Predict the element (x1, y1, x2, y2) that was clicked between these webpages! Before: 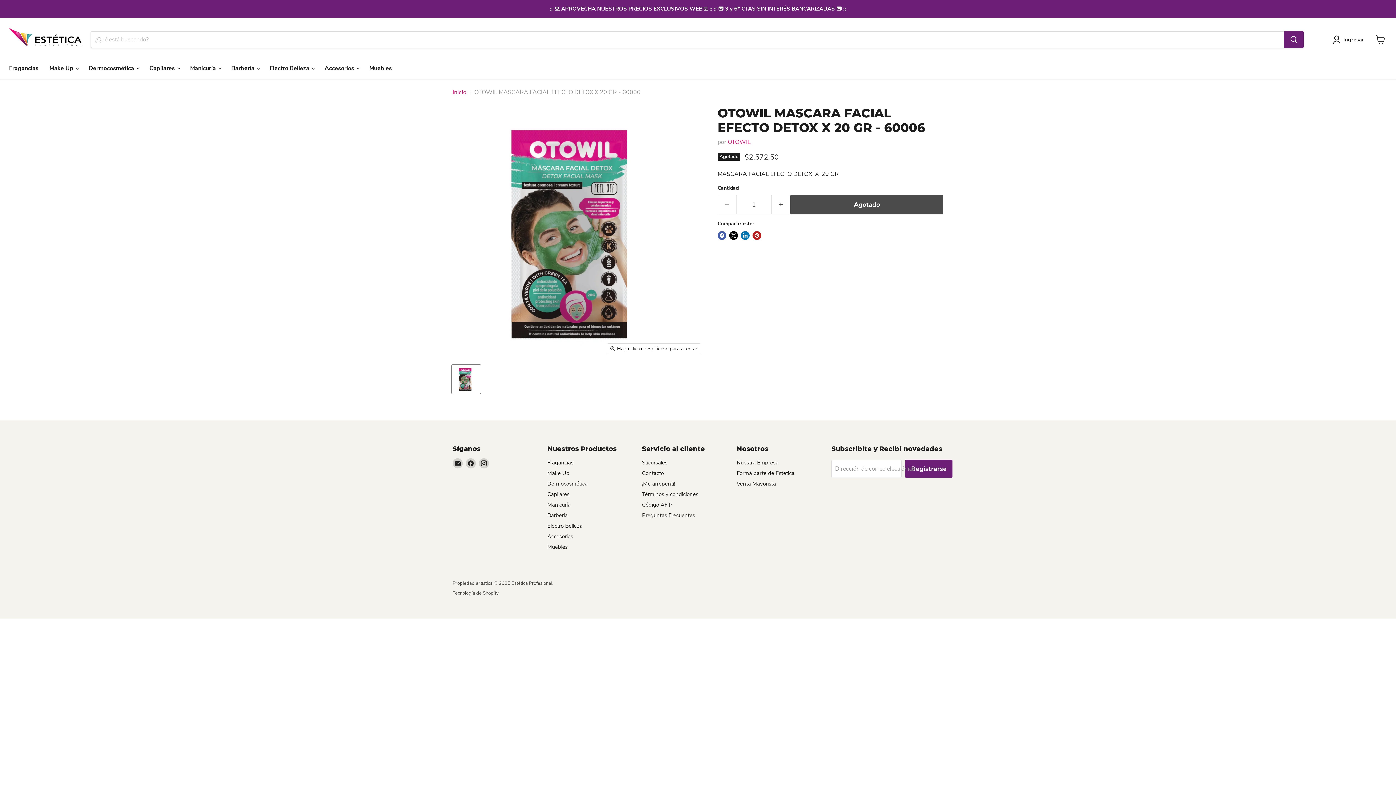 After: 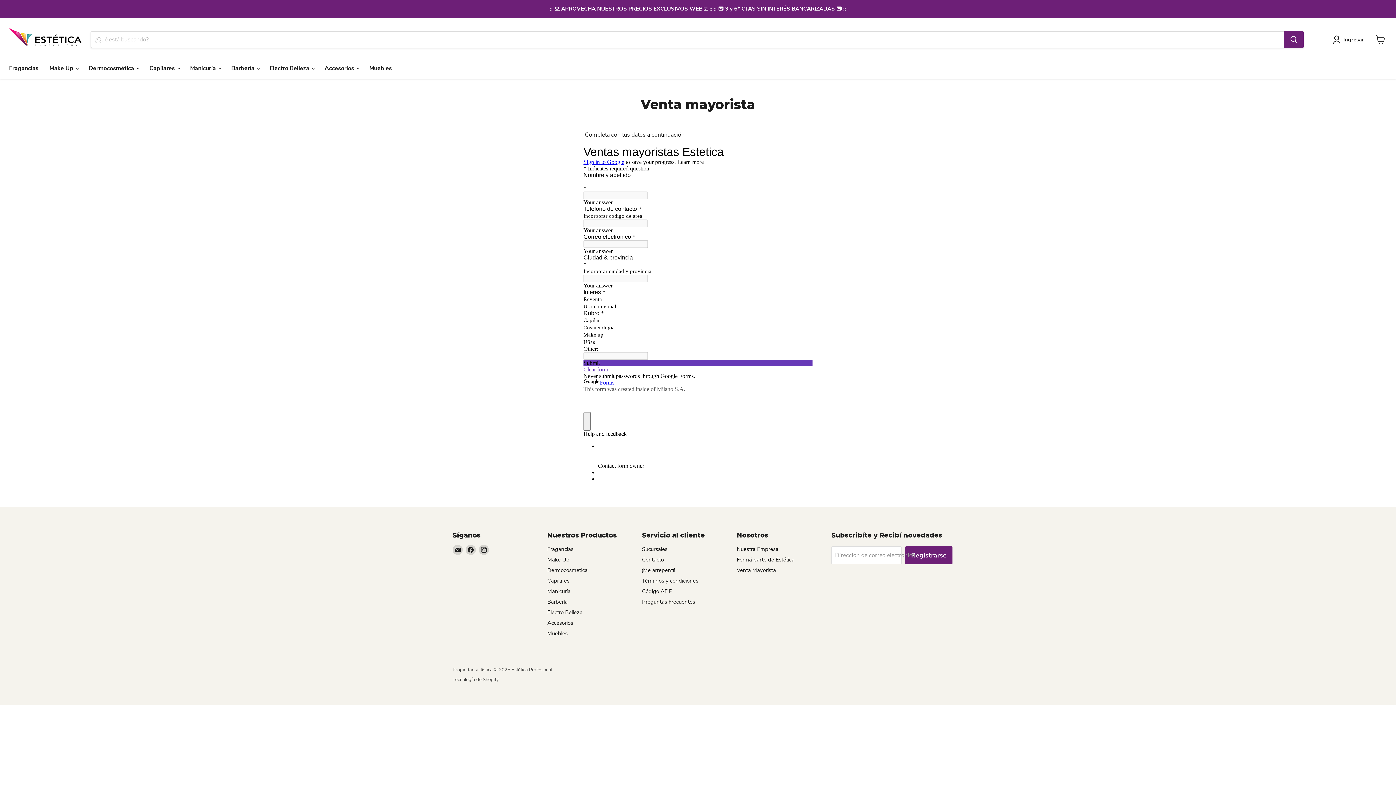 Action: label: Venta Mayorista bbox: (736, 480, 776, 487)